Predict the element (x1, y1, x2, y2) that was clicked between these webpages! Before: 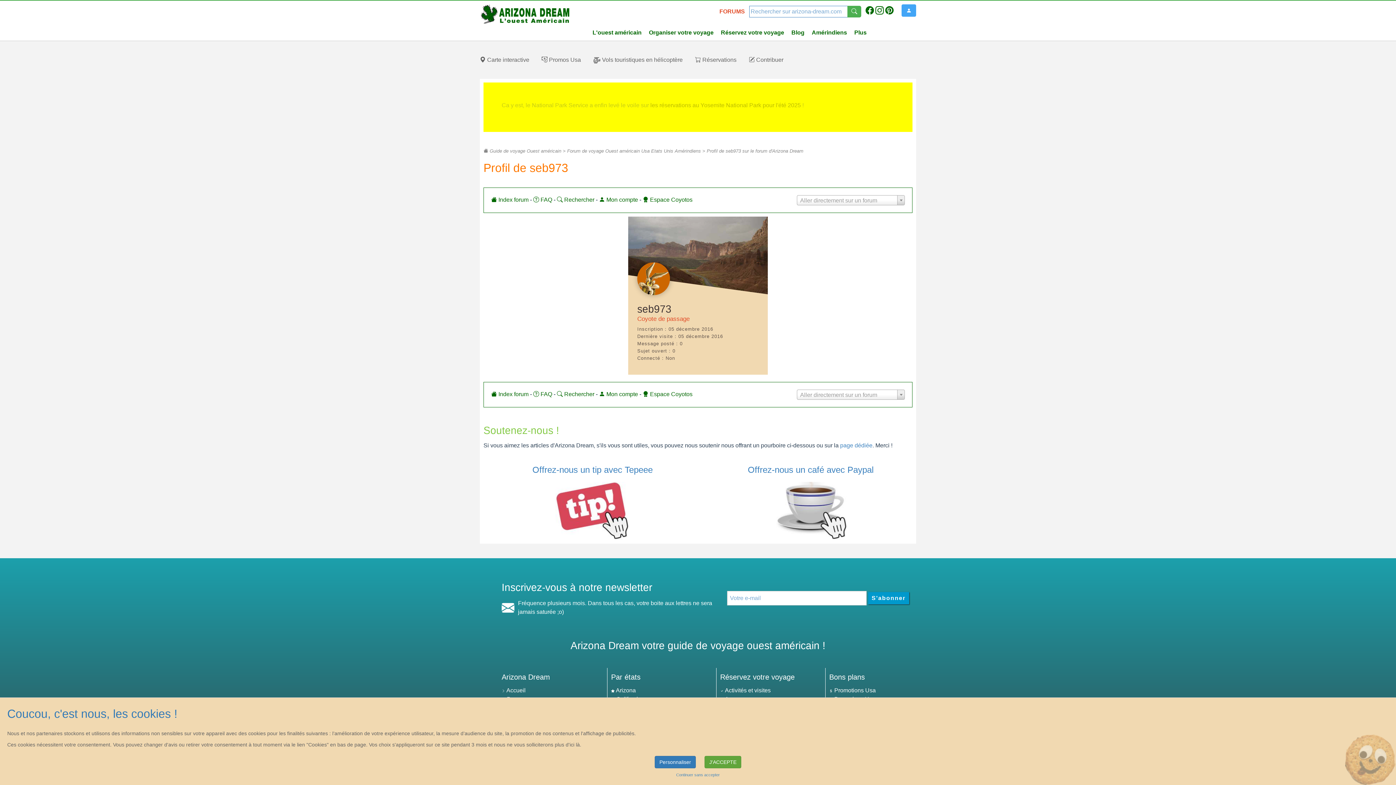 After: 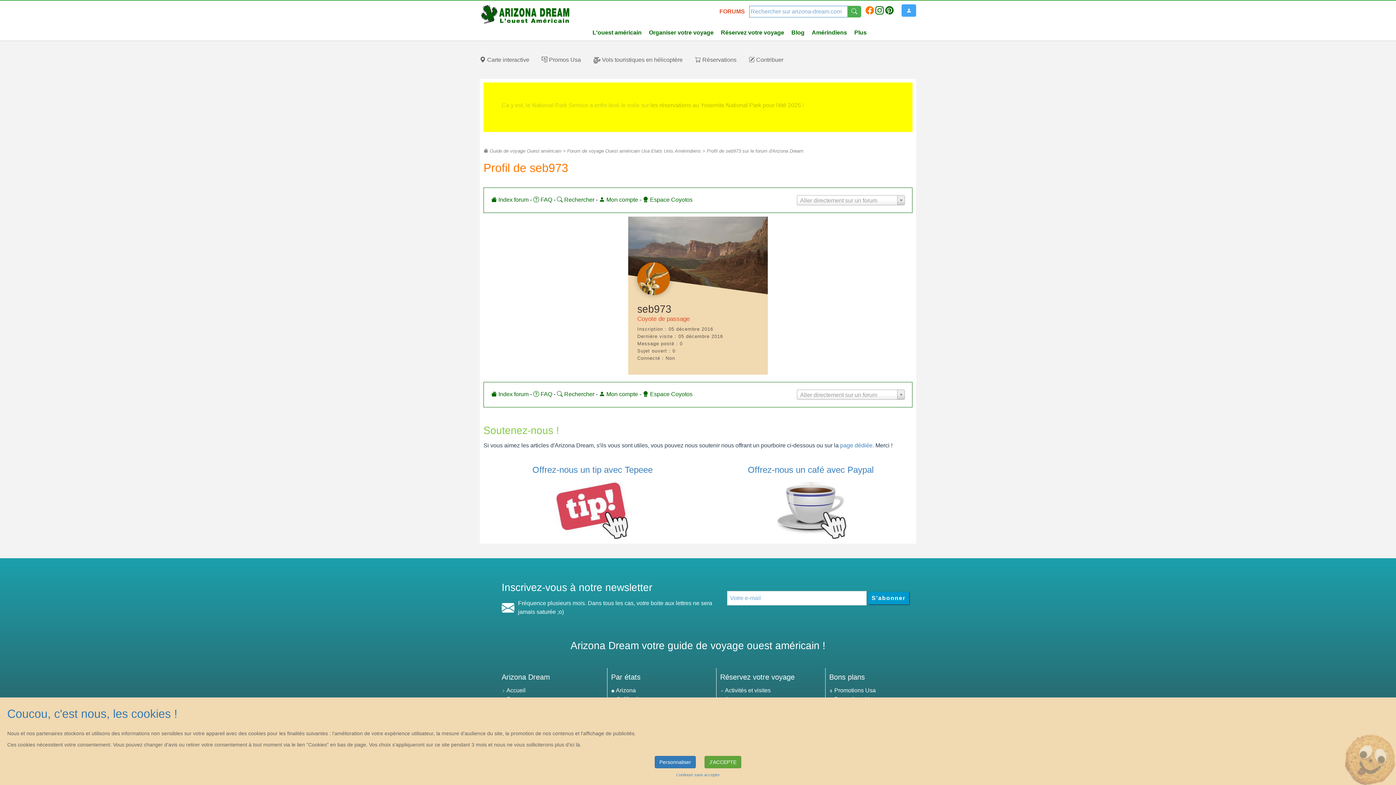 Action: bbox: (865, 5, 874, 15)